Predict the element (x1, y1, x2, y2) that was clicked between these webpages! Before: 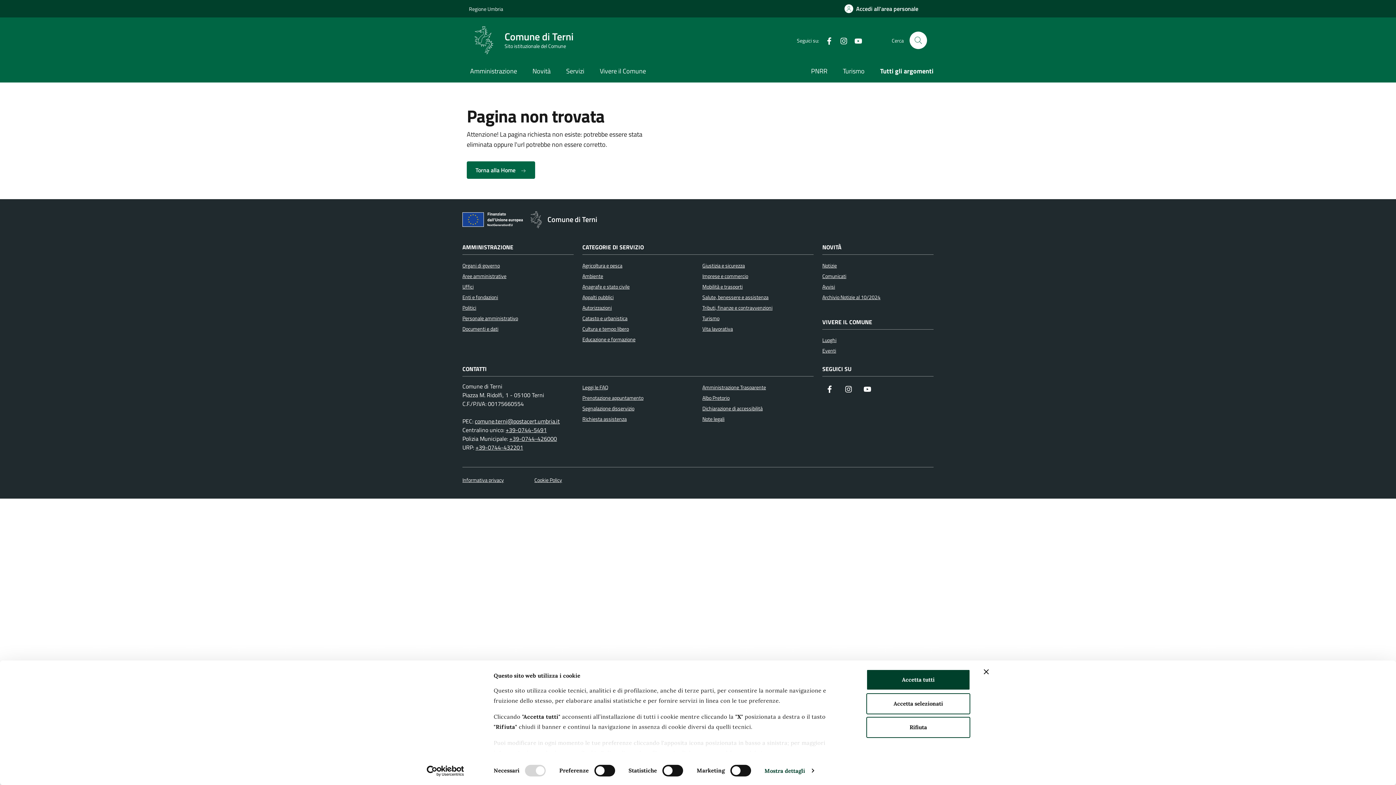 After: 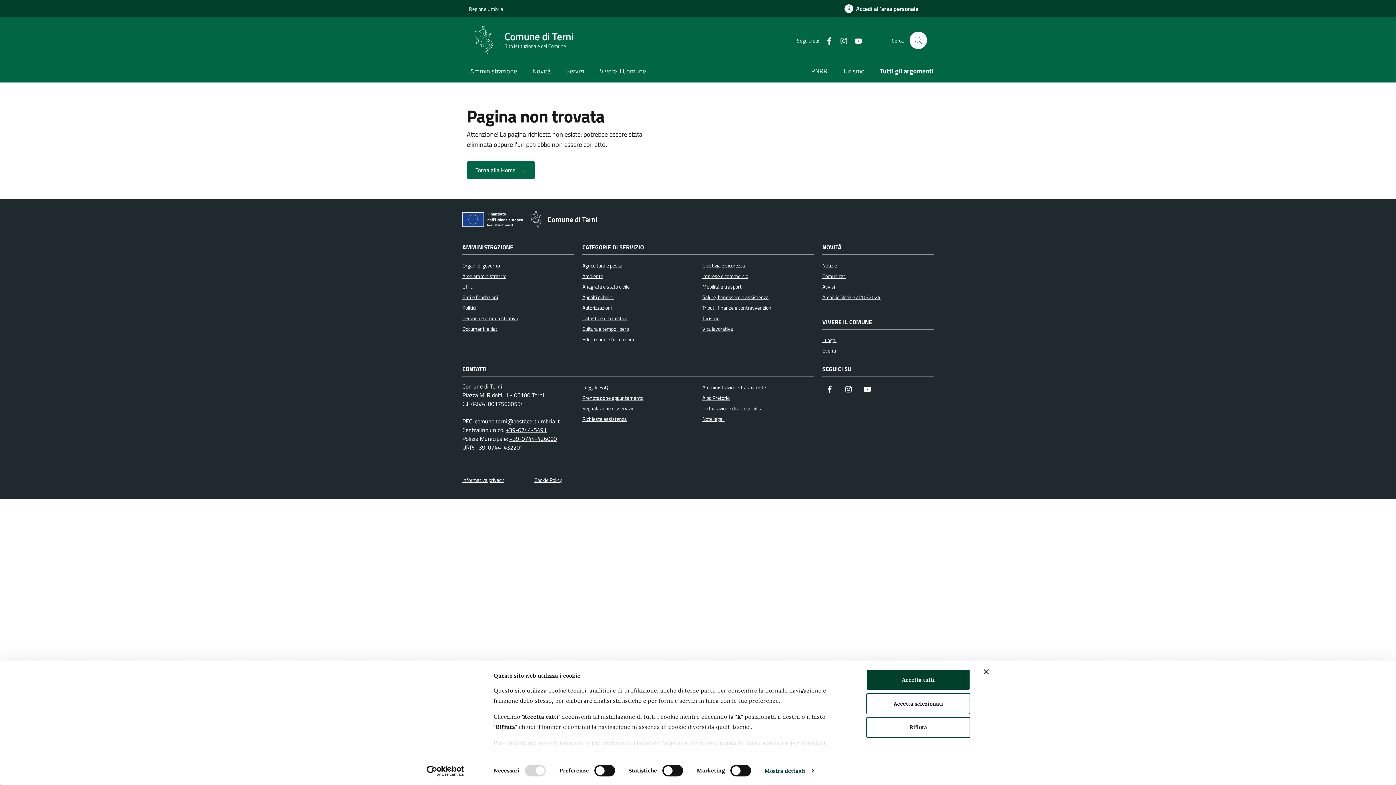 Action: bbox: (822, 382, 837, 398) label: Visita la nostra pagina Facebook